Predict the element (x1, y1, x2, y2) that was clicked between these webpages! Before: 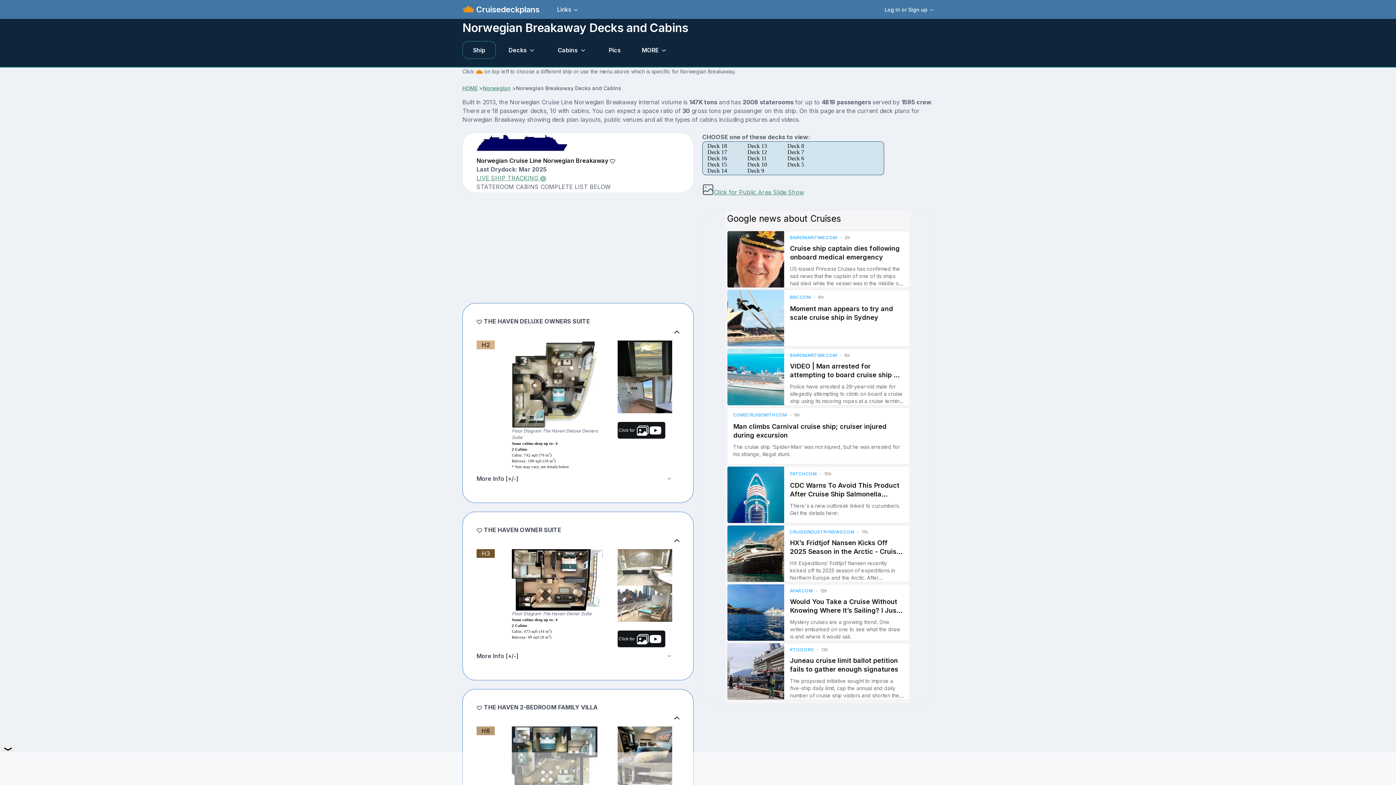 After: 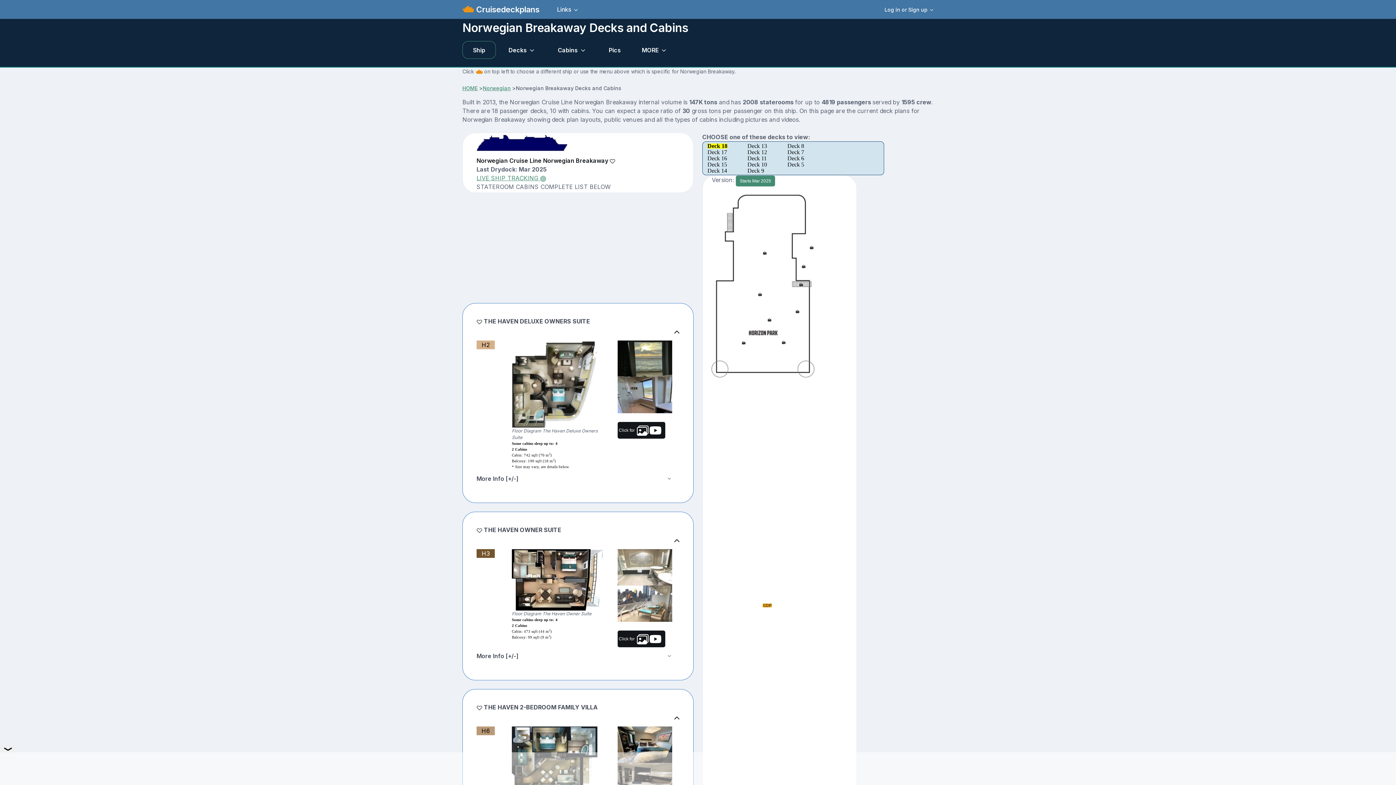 Action: label: Deck 18 bbox: (707, 143, 727, 149)